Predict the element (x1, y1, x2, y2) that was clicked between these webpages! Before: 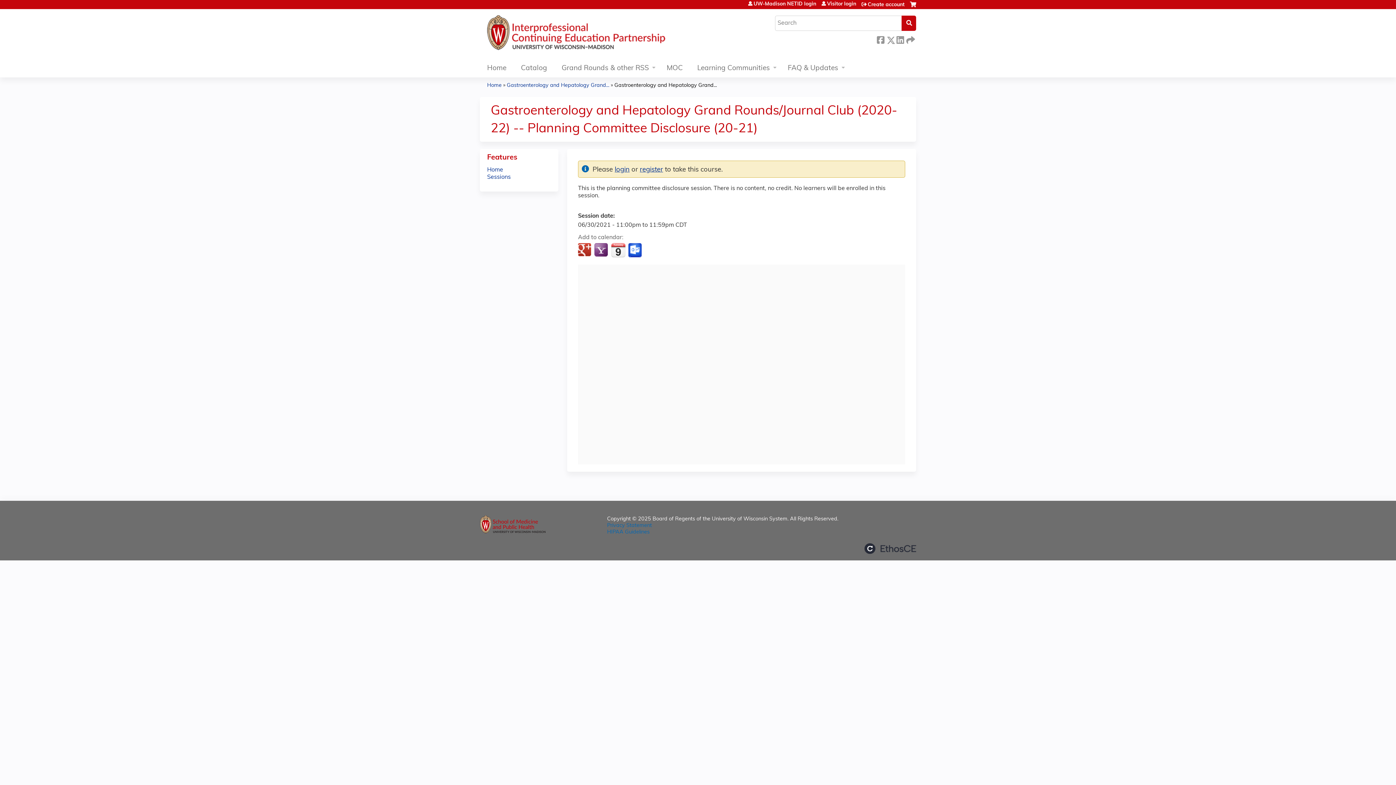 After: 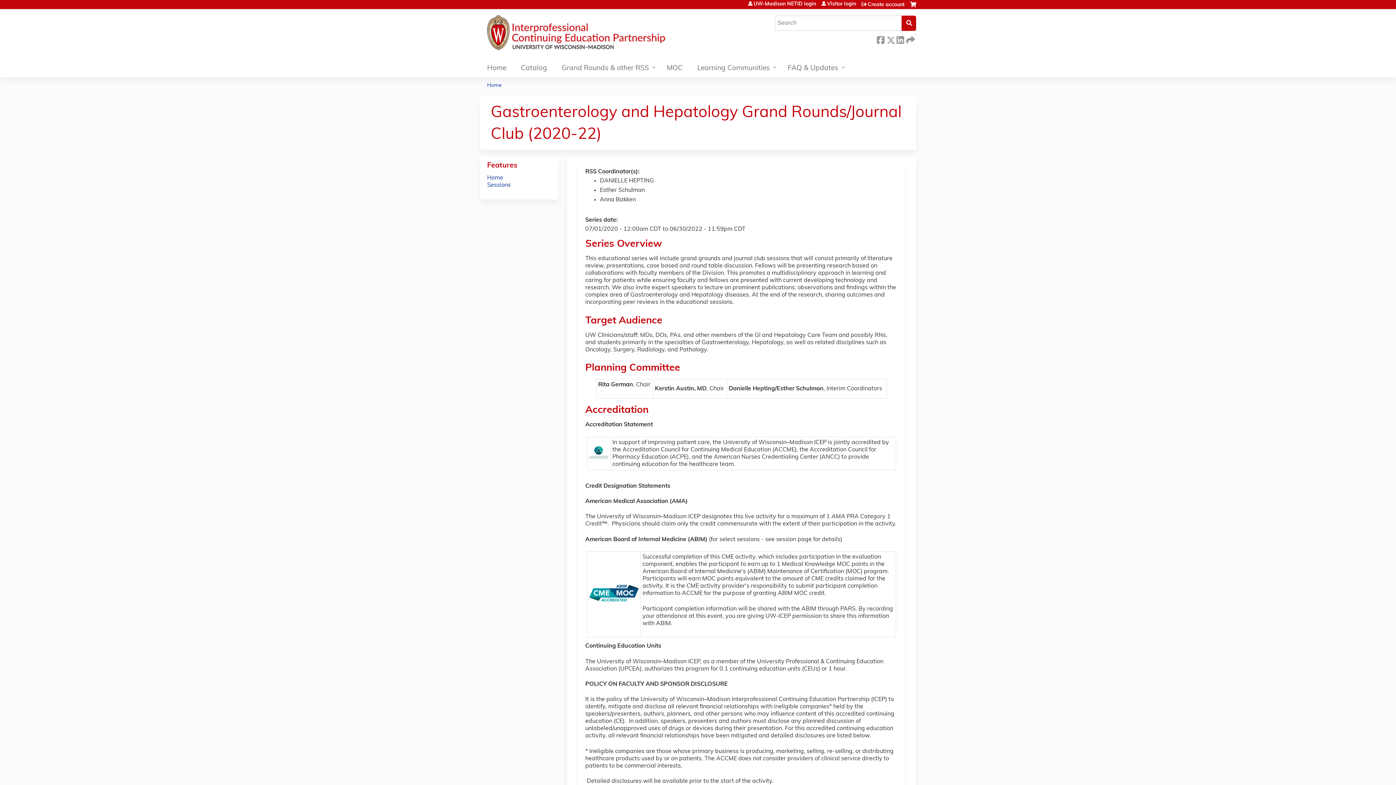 Action: bbox: (506, 82, 609, 88) label: Gastroenterology and Hepatology Grand...